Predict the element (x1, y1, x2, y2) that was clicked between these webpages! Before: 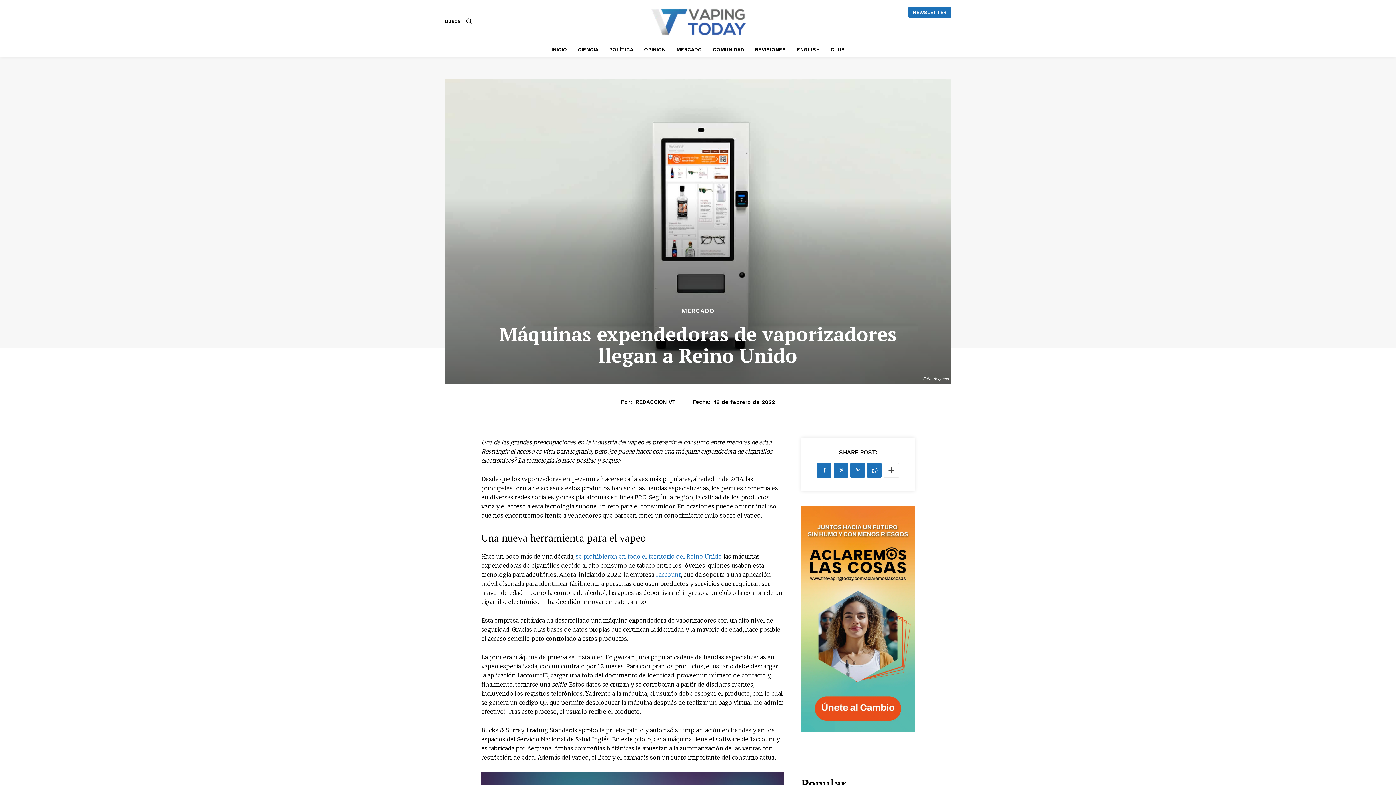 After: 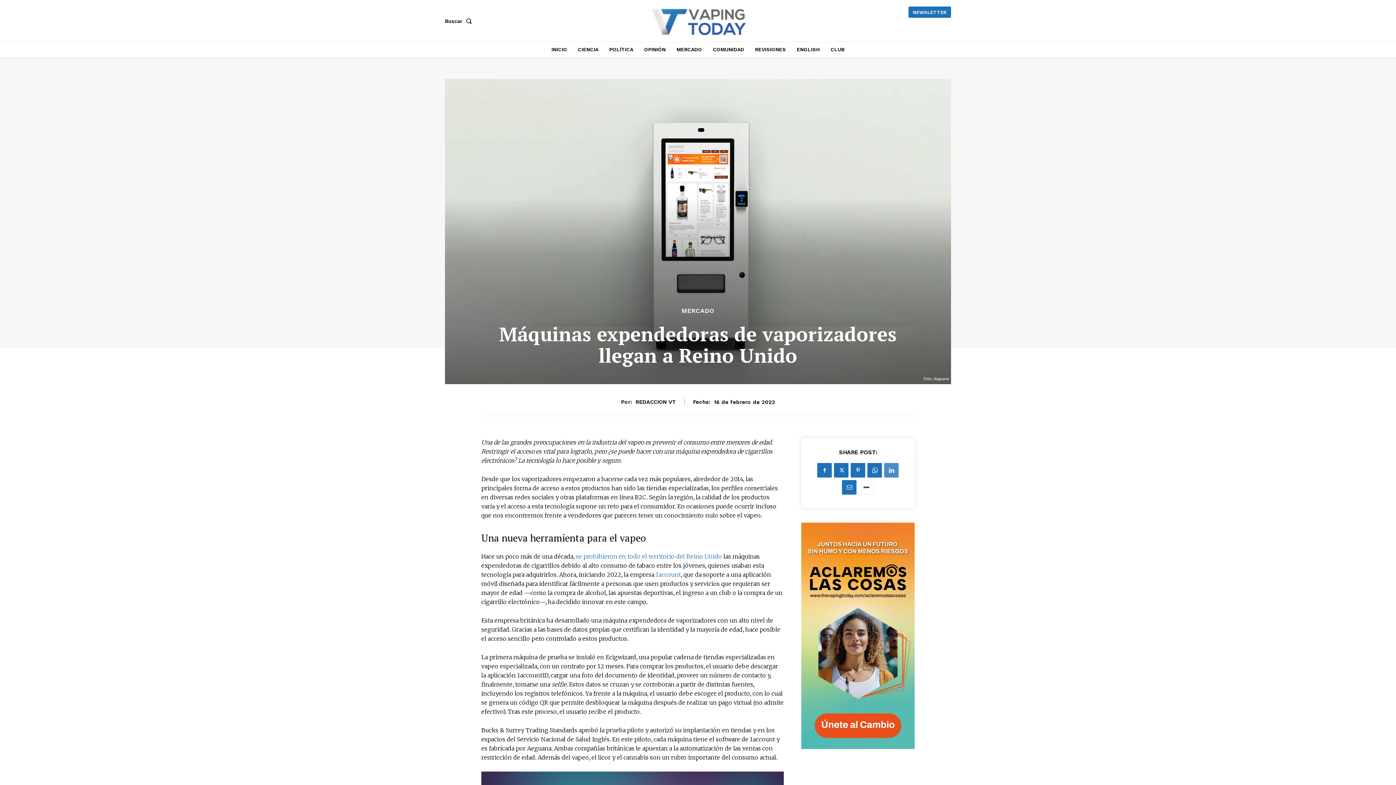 Action: bbox: (884, 463, 899, 477)